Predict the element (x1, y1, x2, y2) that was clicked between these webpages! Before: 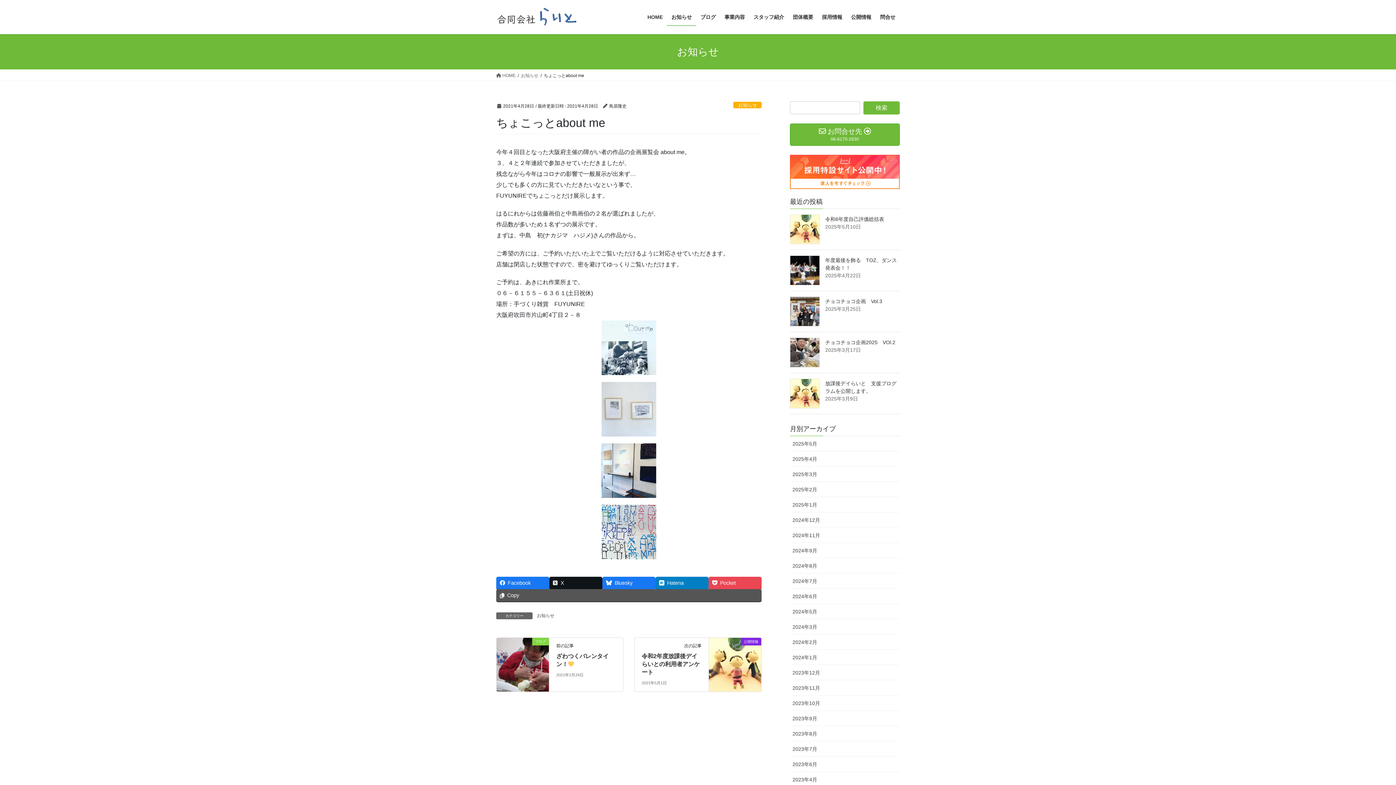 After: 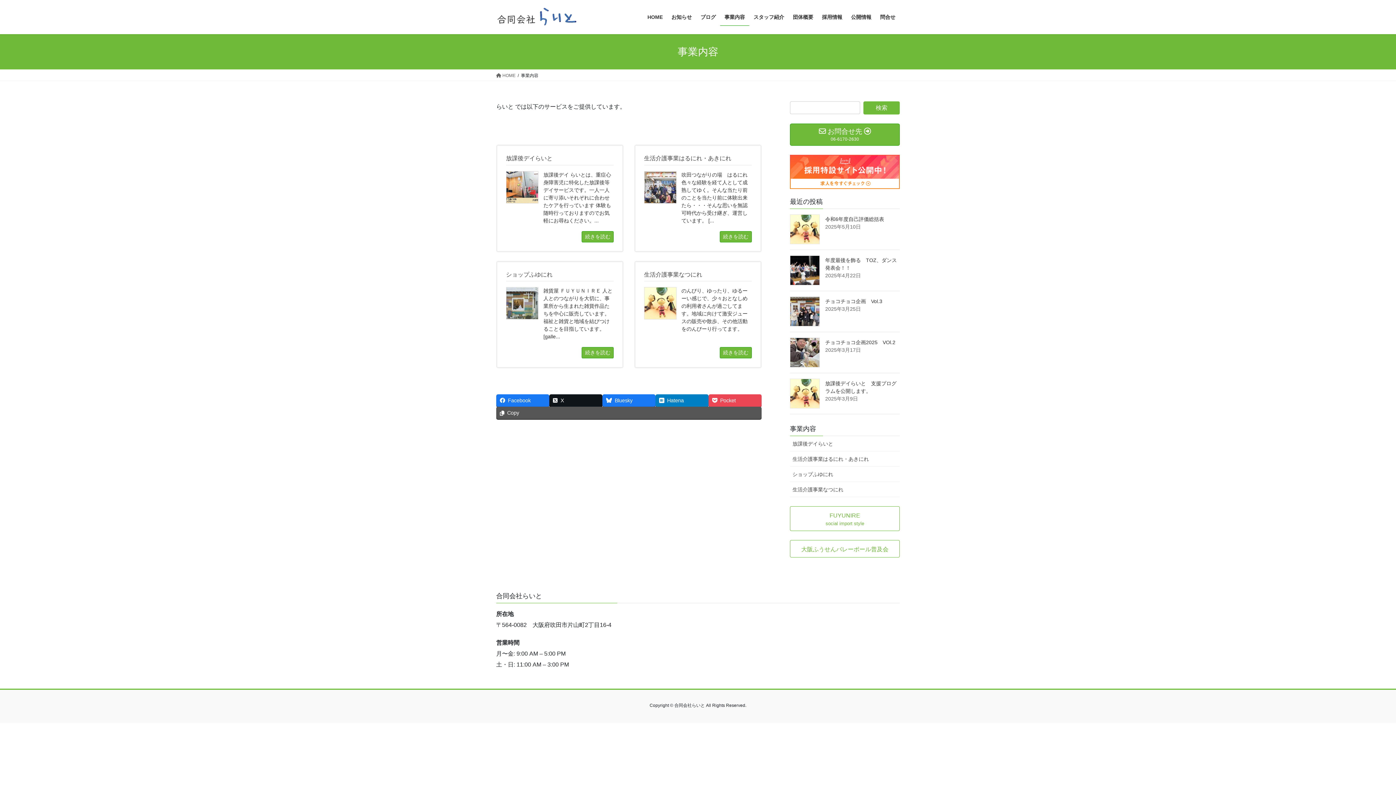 Action: bbox: (720, 8, 749, 25) label: 事業内容